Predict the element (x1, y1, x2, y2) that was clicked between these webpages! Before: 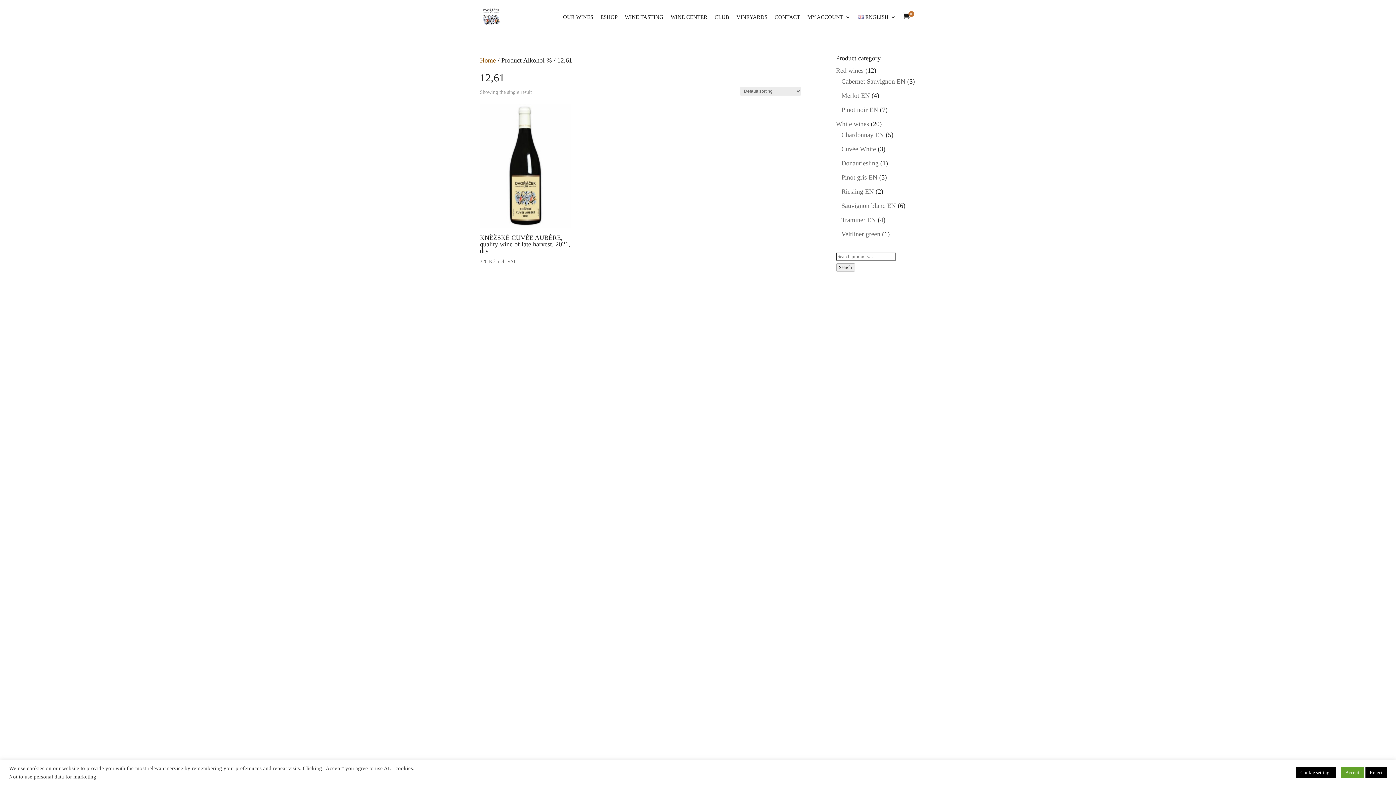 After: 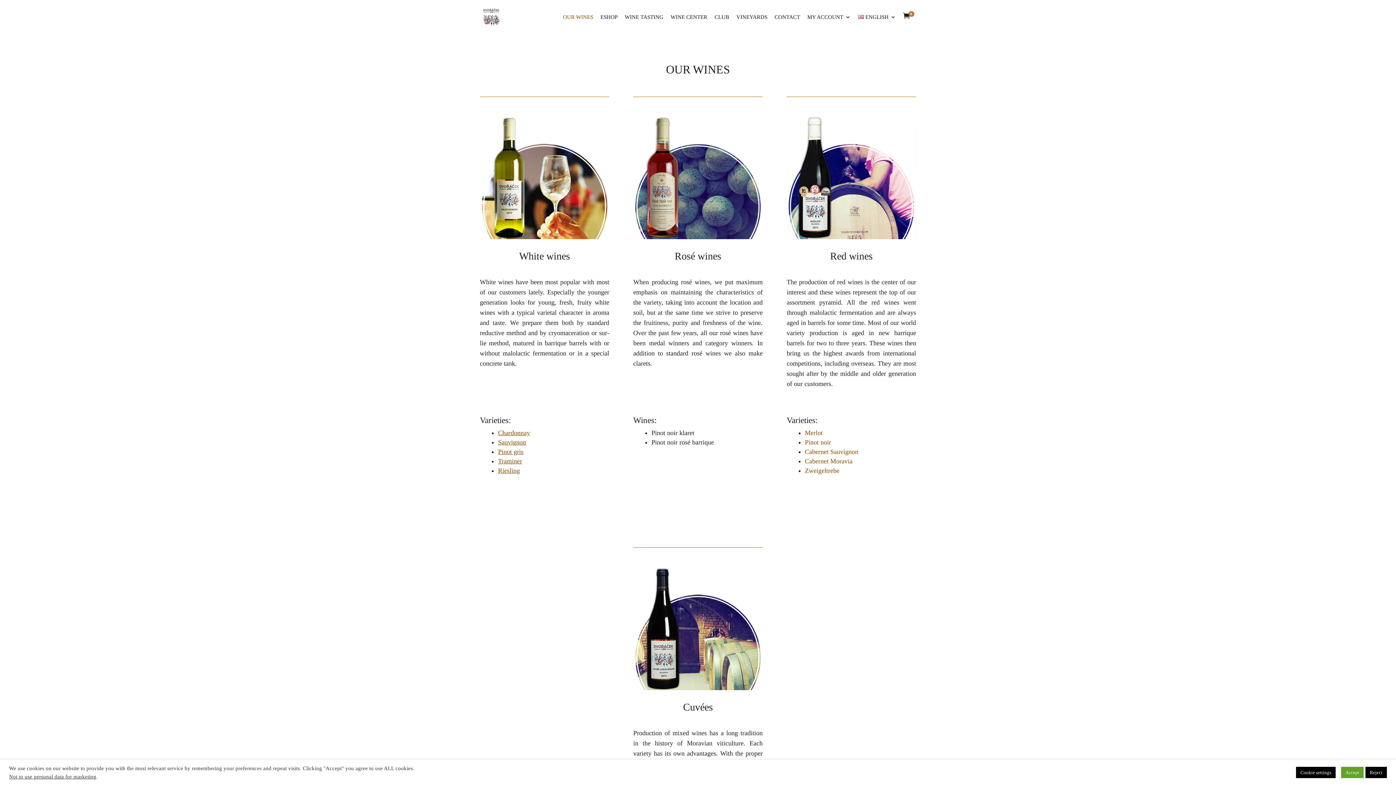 Action: bbox: (563, 14, 593, 33) label: OUR WINES